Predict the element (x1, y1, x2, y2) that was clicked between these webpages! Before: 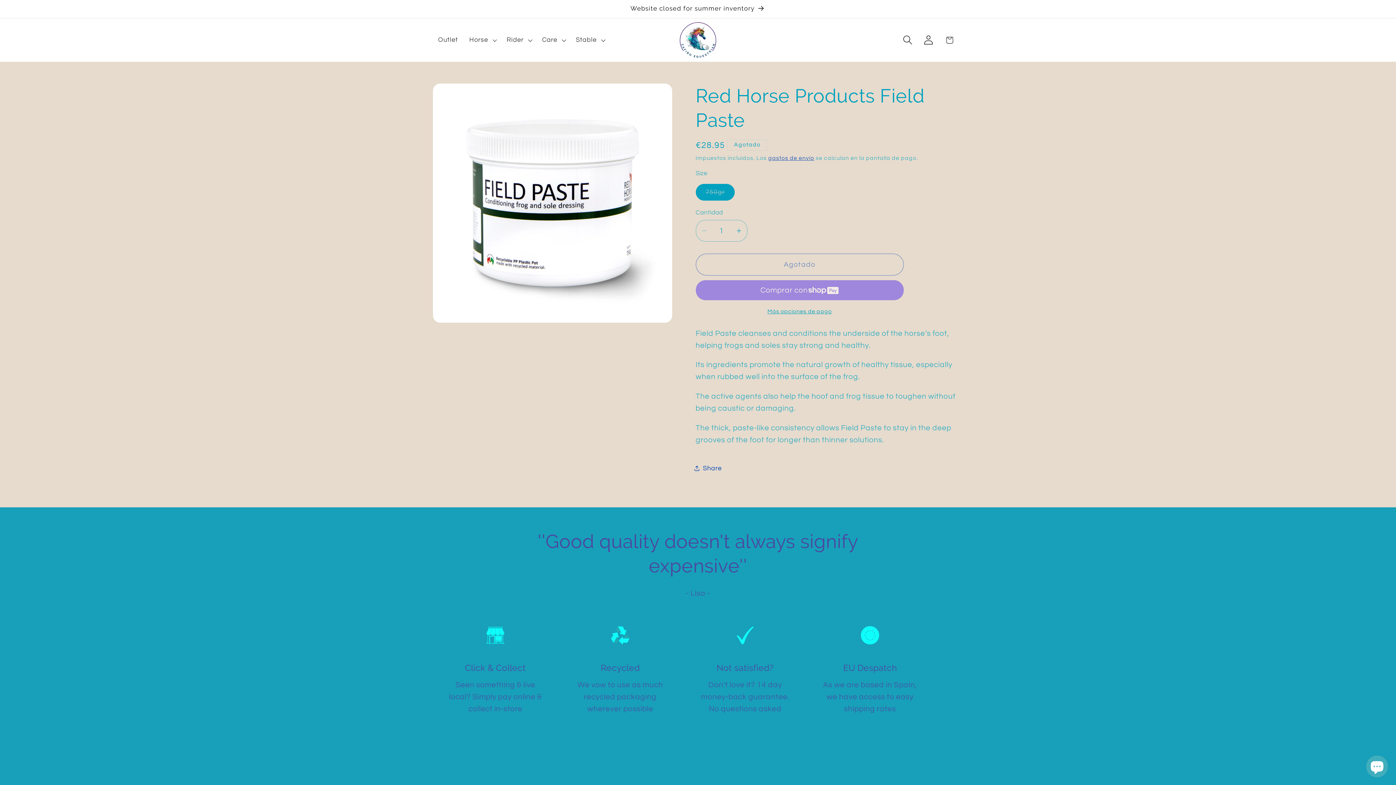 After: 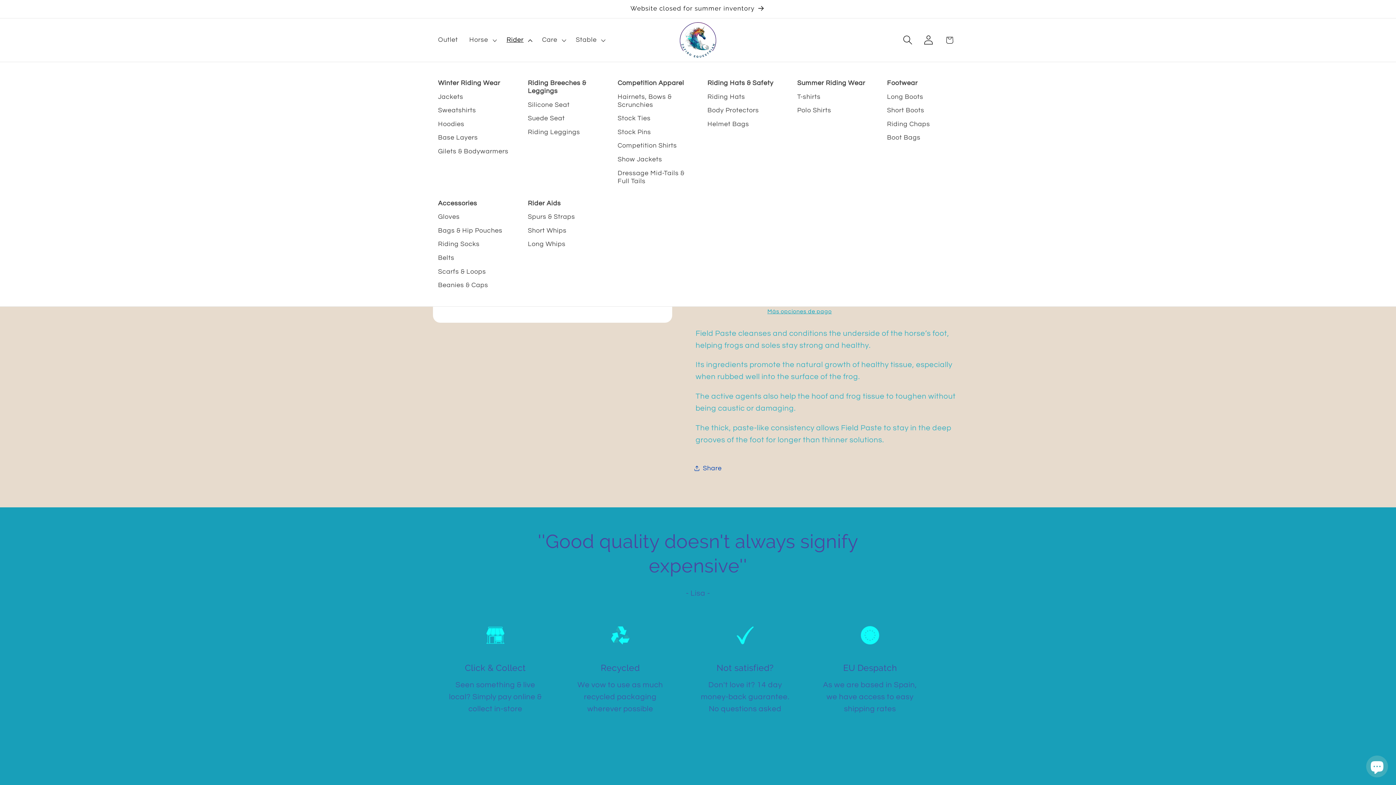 Action: bbox: (501, 30, 536, 49) label: Rider